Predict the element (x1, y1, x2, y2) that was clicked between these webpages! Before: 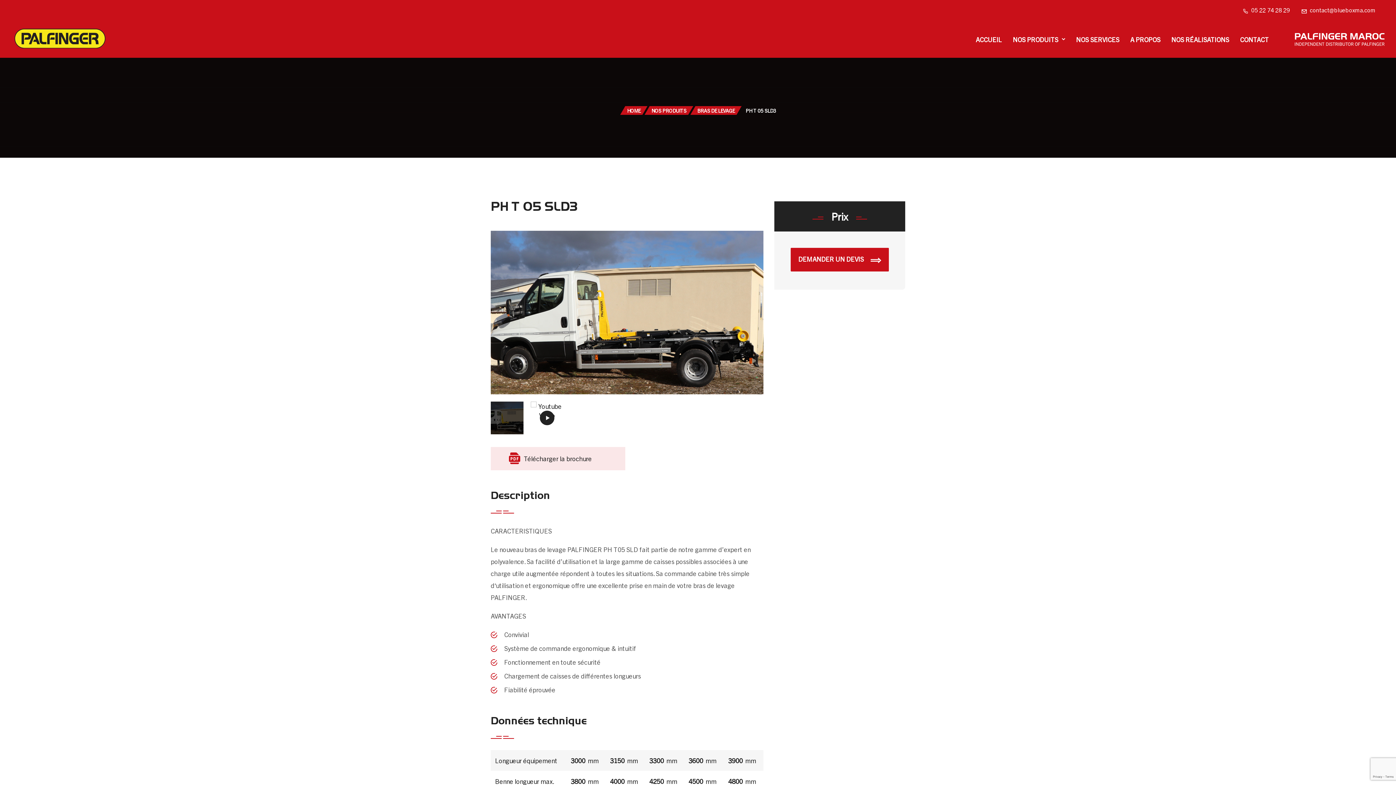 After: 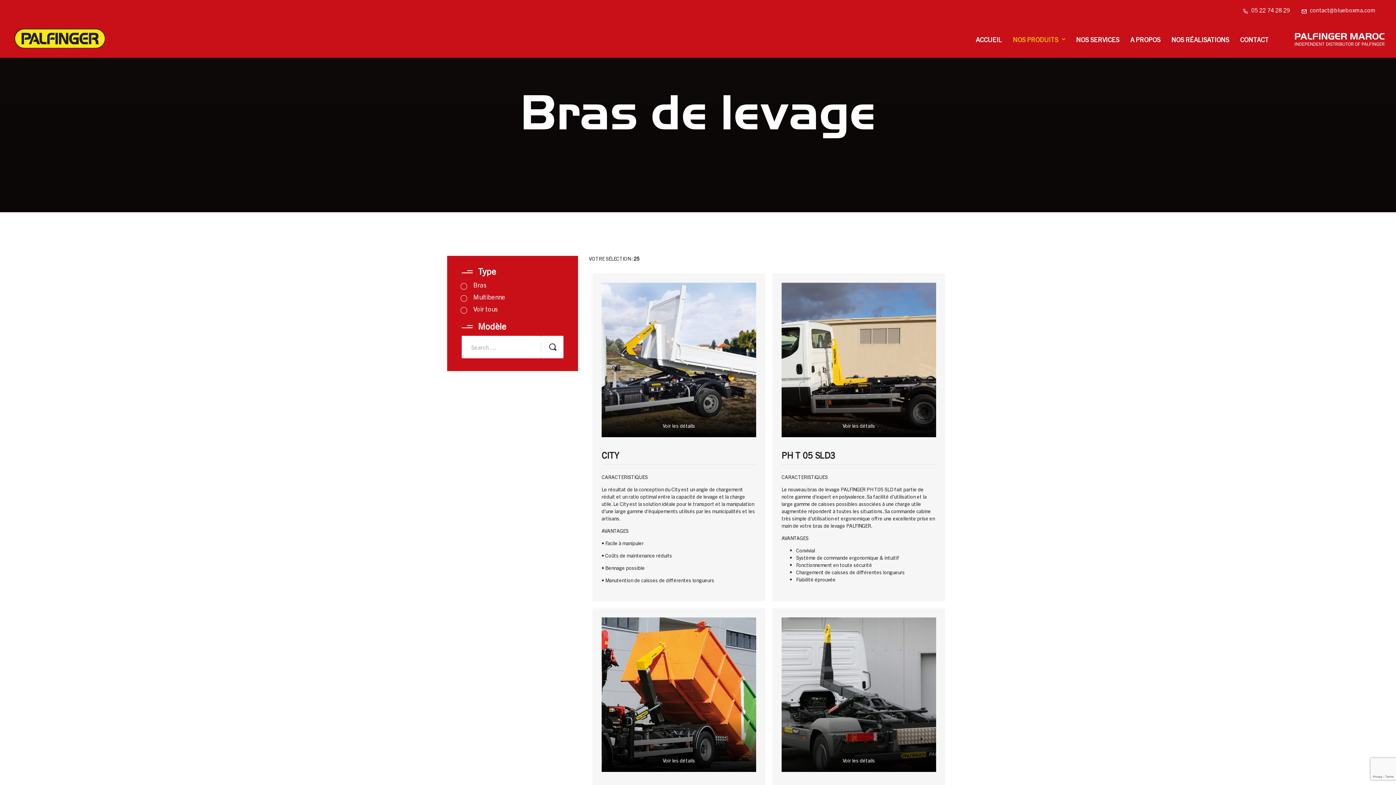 Action: bbox: (697, 107, 734, 113) label: BRAS DE LEVAGE